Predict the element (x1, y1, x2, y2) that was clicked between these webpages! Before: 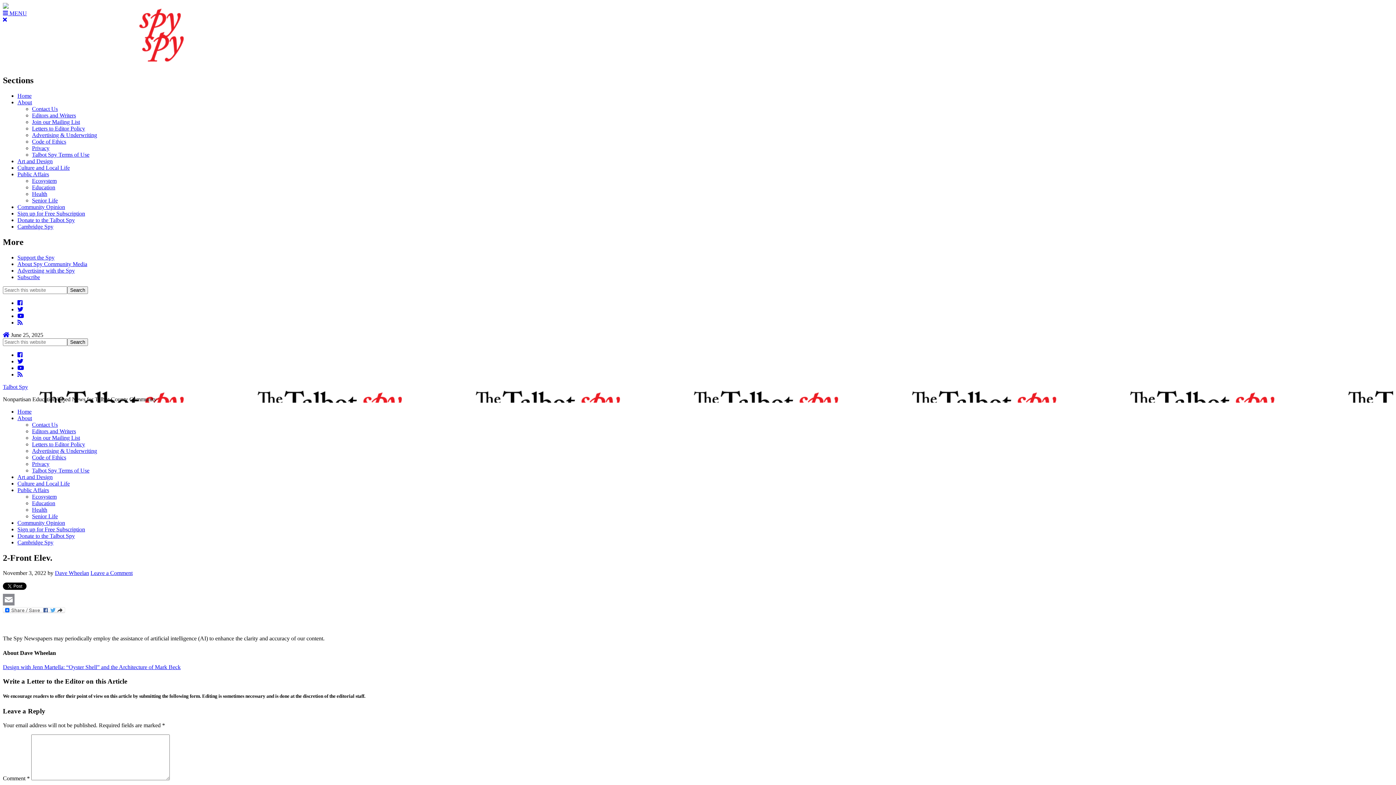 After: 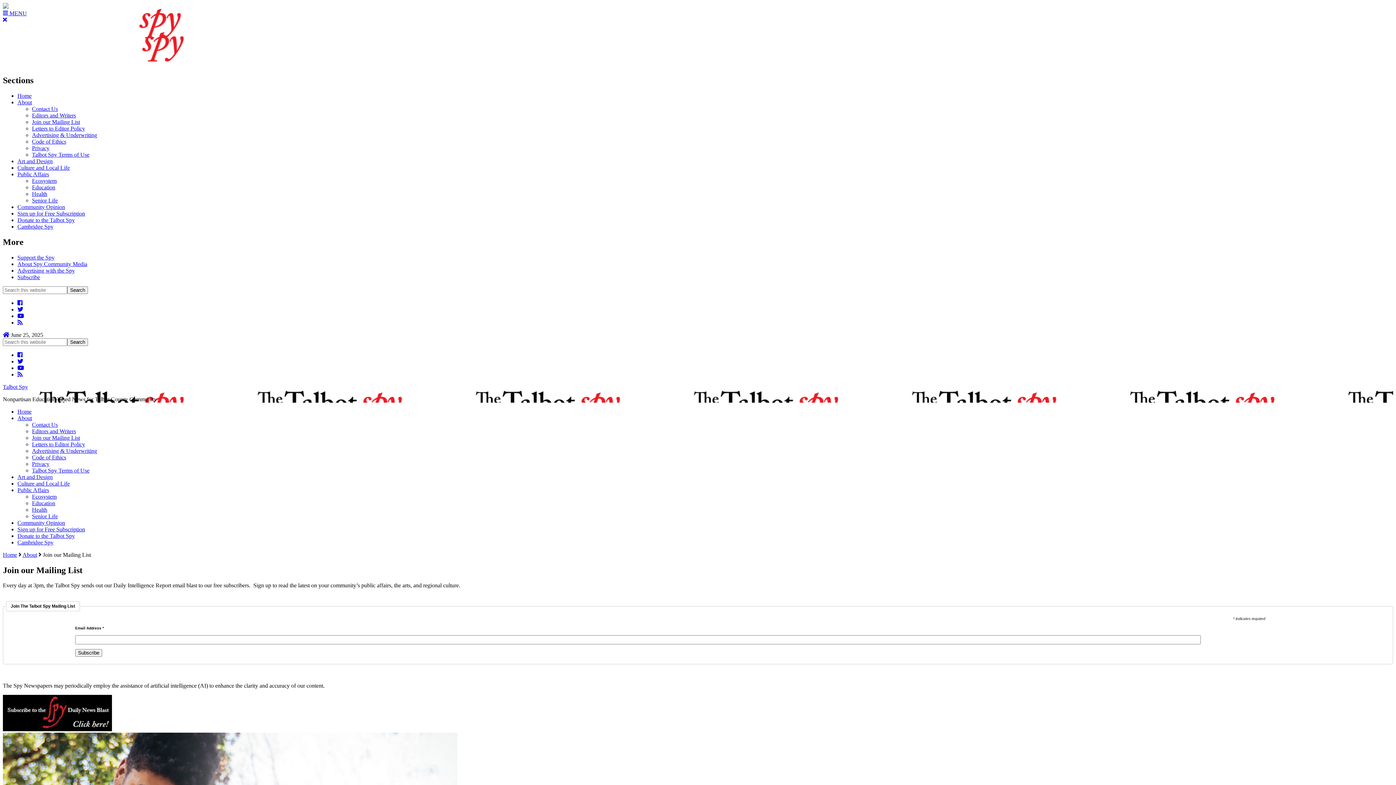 Action: label: Join our Mailing List bbox: (32, 118, 80, 125)